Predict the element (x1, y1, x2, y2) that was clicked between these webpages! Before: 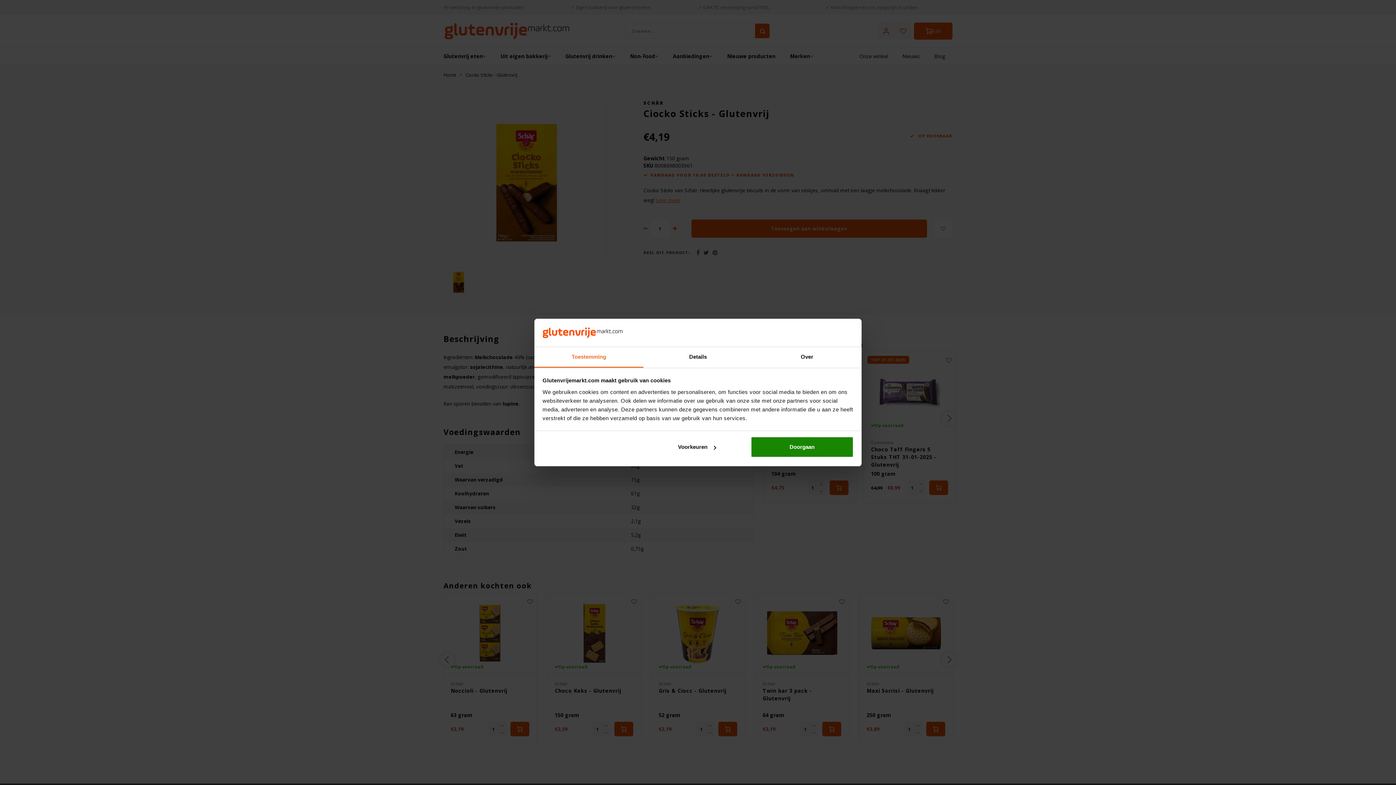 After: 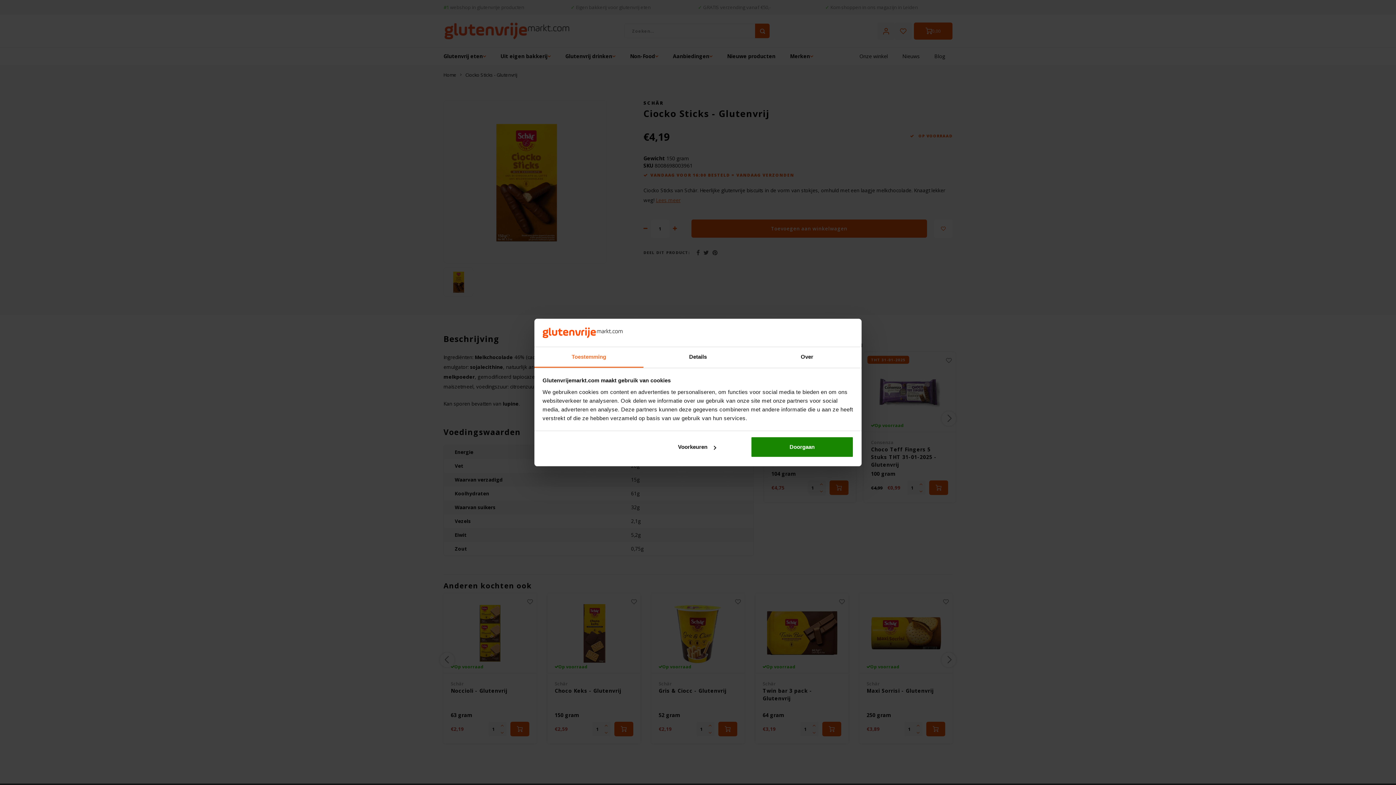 Action: label: Toestemming bbox: (534, 347, 643, 367)